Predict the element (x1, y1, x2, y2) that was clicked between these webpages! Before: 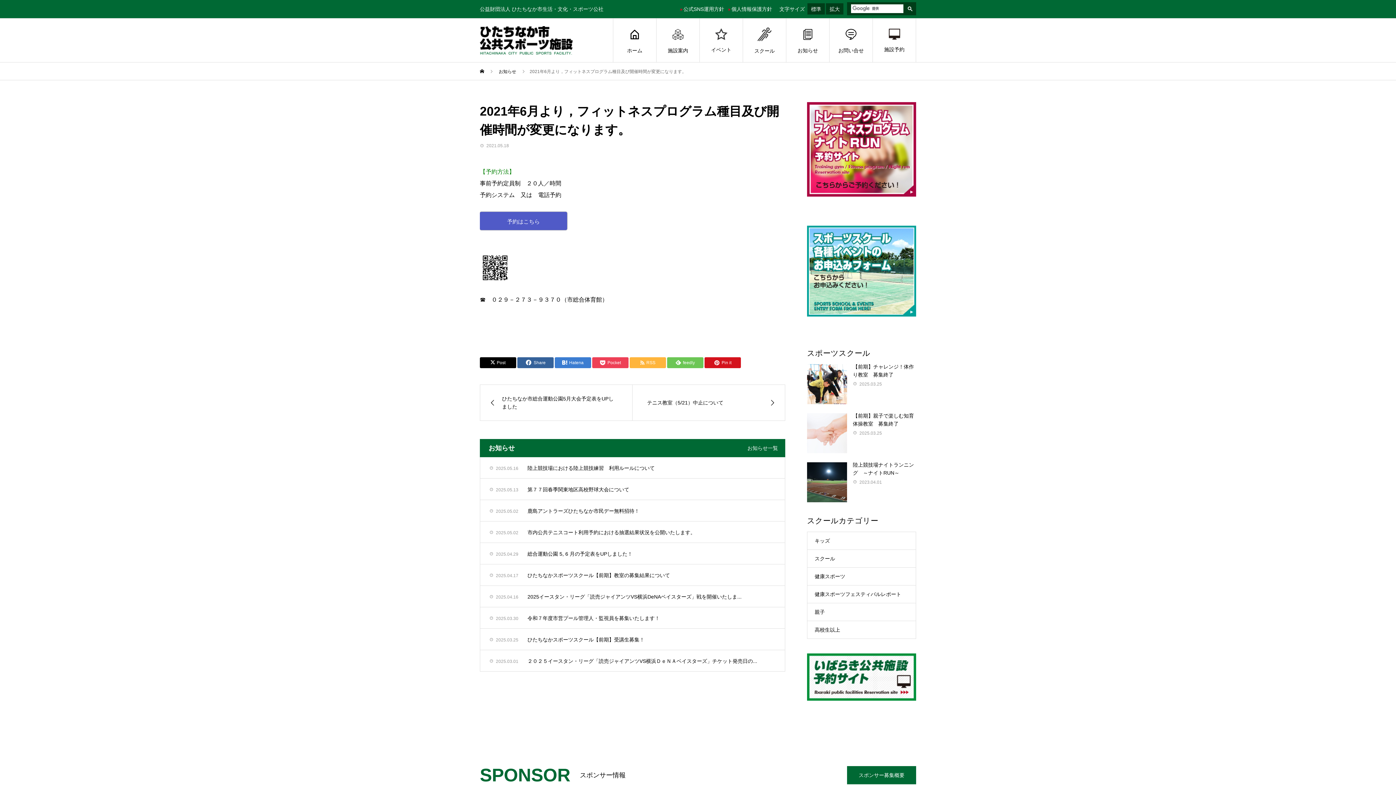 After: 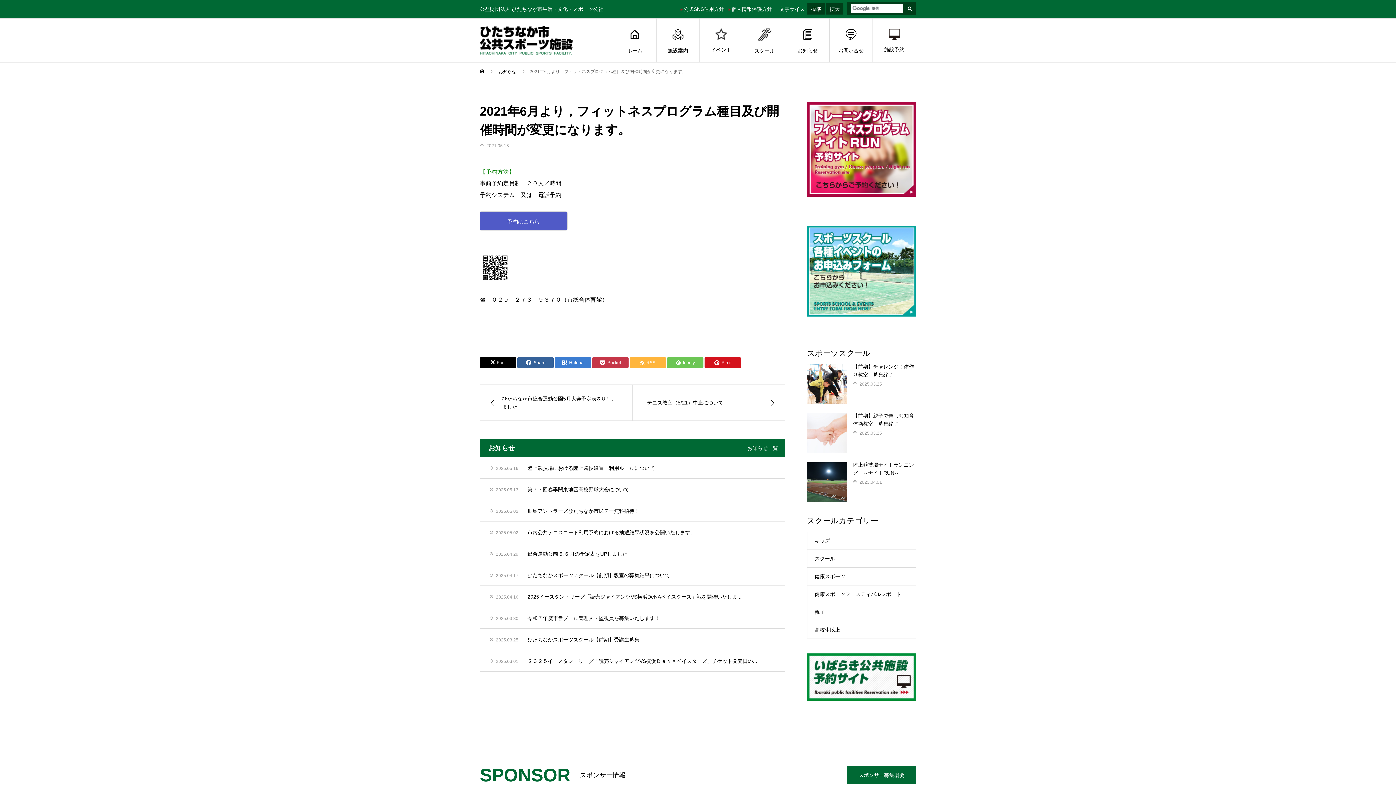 Action: label: Pocket bbox: (592, 357, 628, 368)